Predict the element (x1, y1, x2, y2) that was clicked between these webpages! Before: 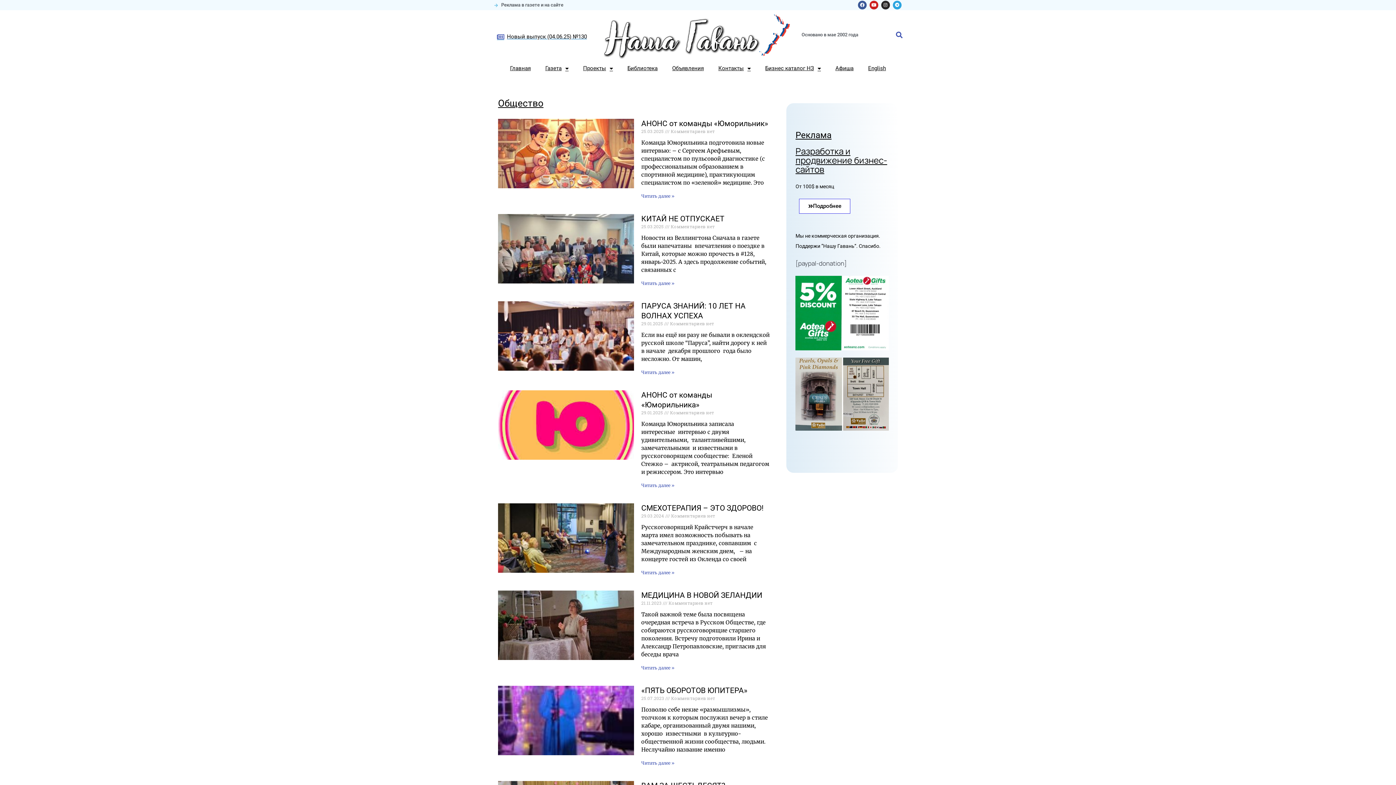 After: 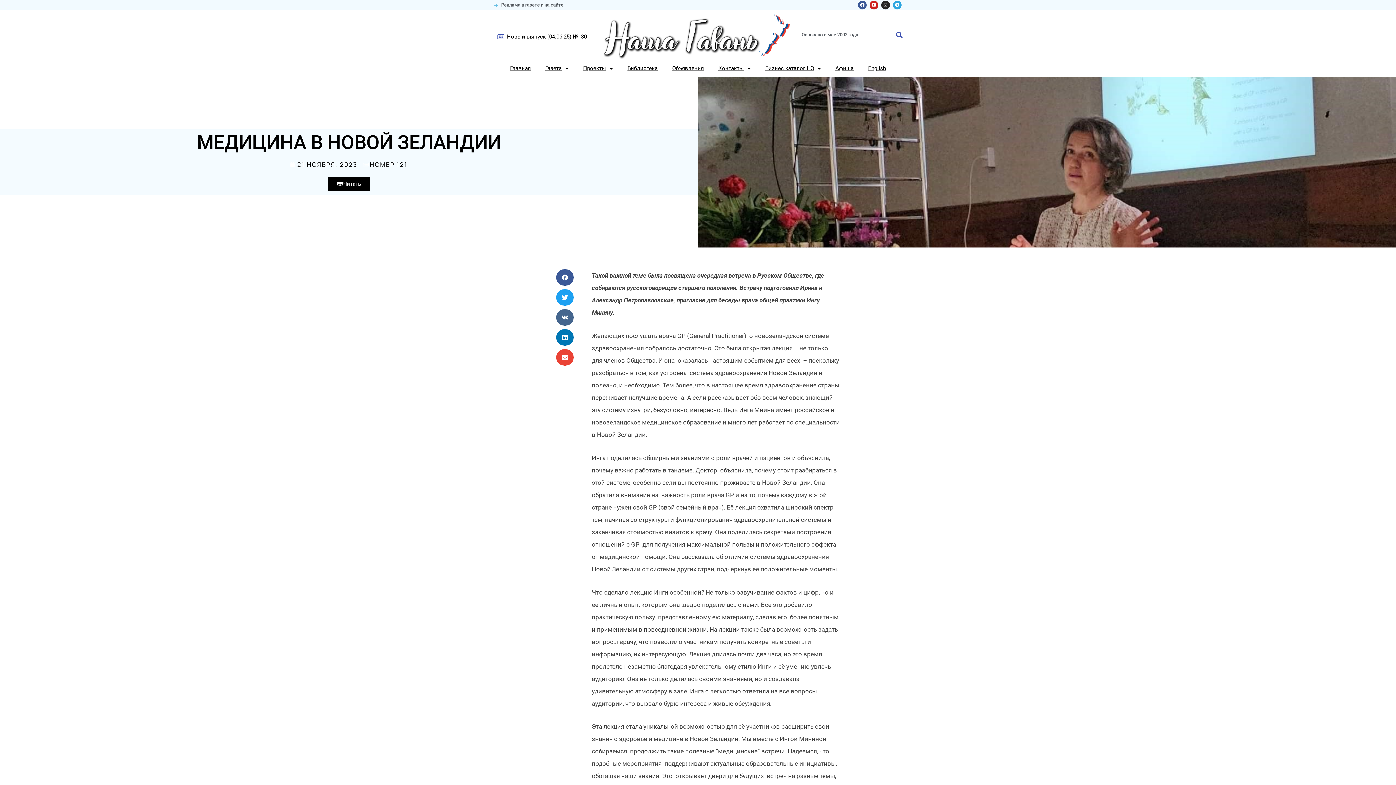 Action: label: МЕДИЦИНА В НОВОЙ ЗЕЛАНДИИ bbox: (641, 591, 762, 600)